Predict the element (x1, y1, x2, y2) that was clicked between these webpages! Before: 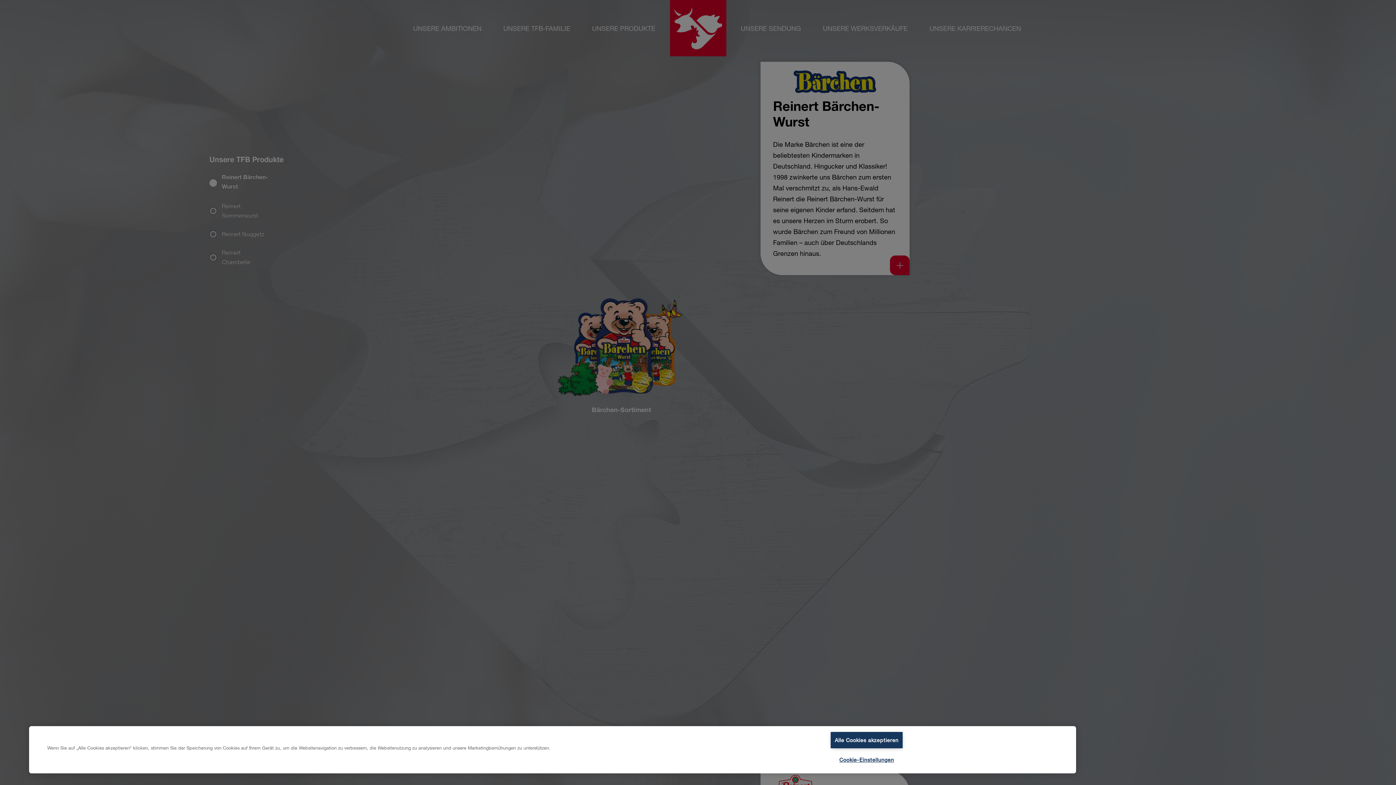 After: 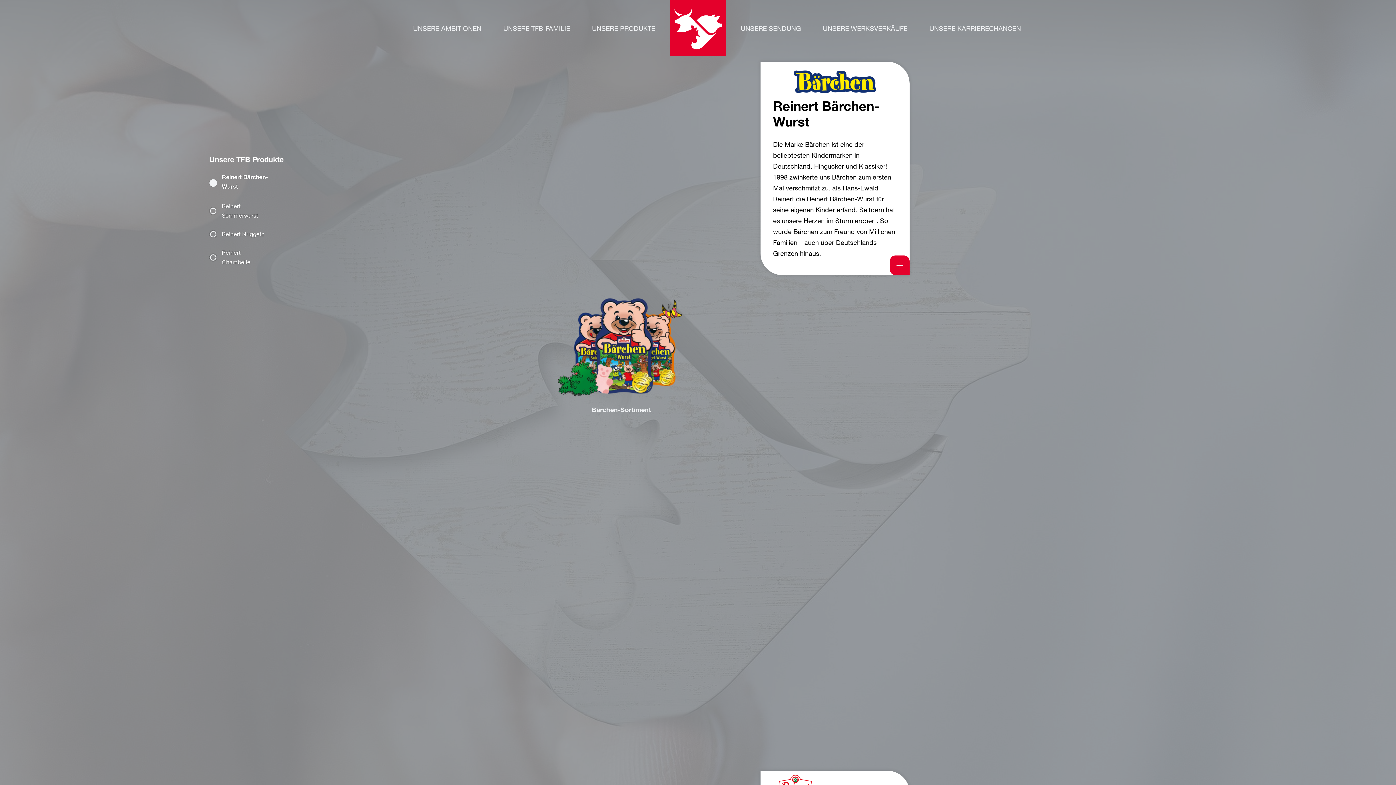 Action: bbox: (831, 732, 902, 748) label: Alle Cookies akzeptieren